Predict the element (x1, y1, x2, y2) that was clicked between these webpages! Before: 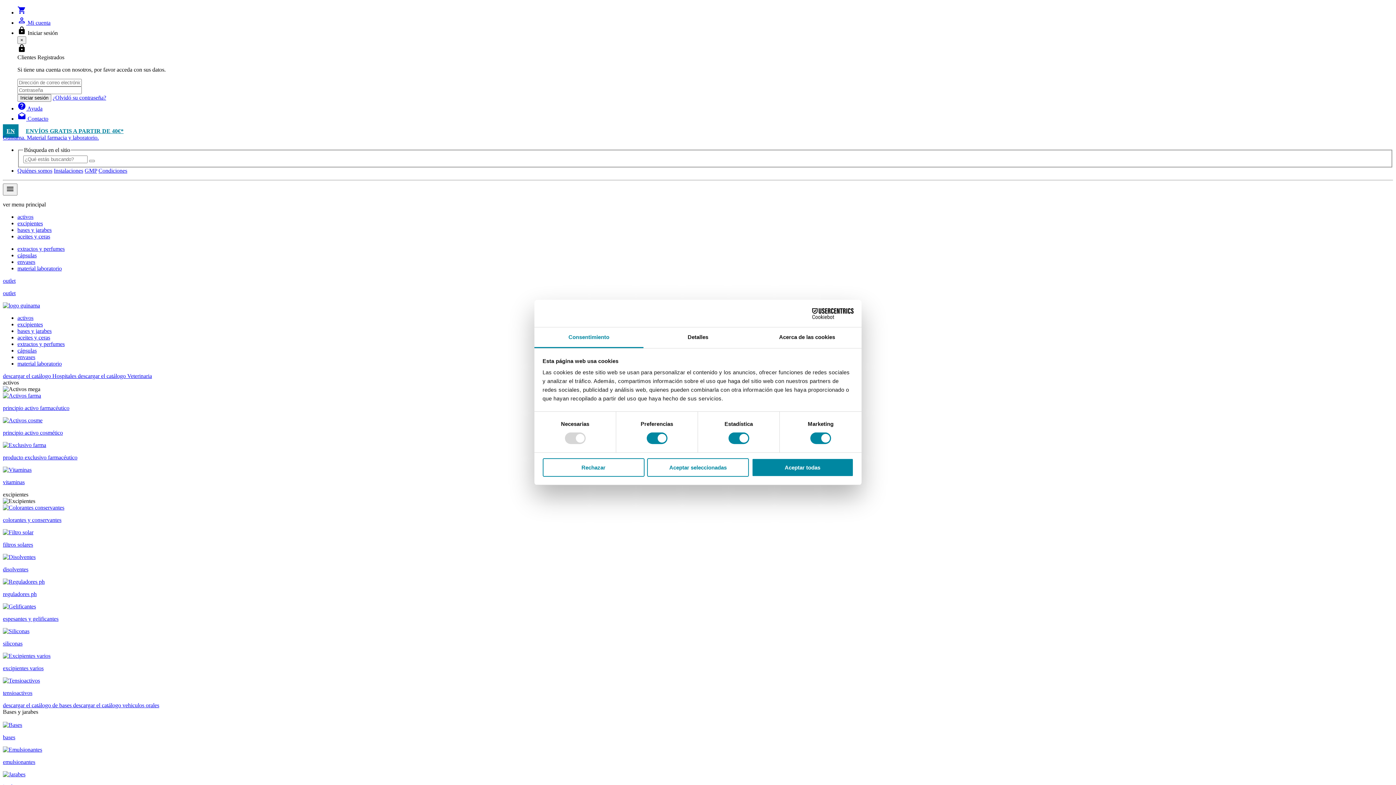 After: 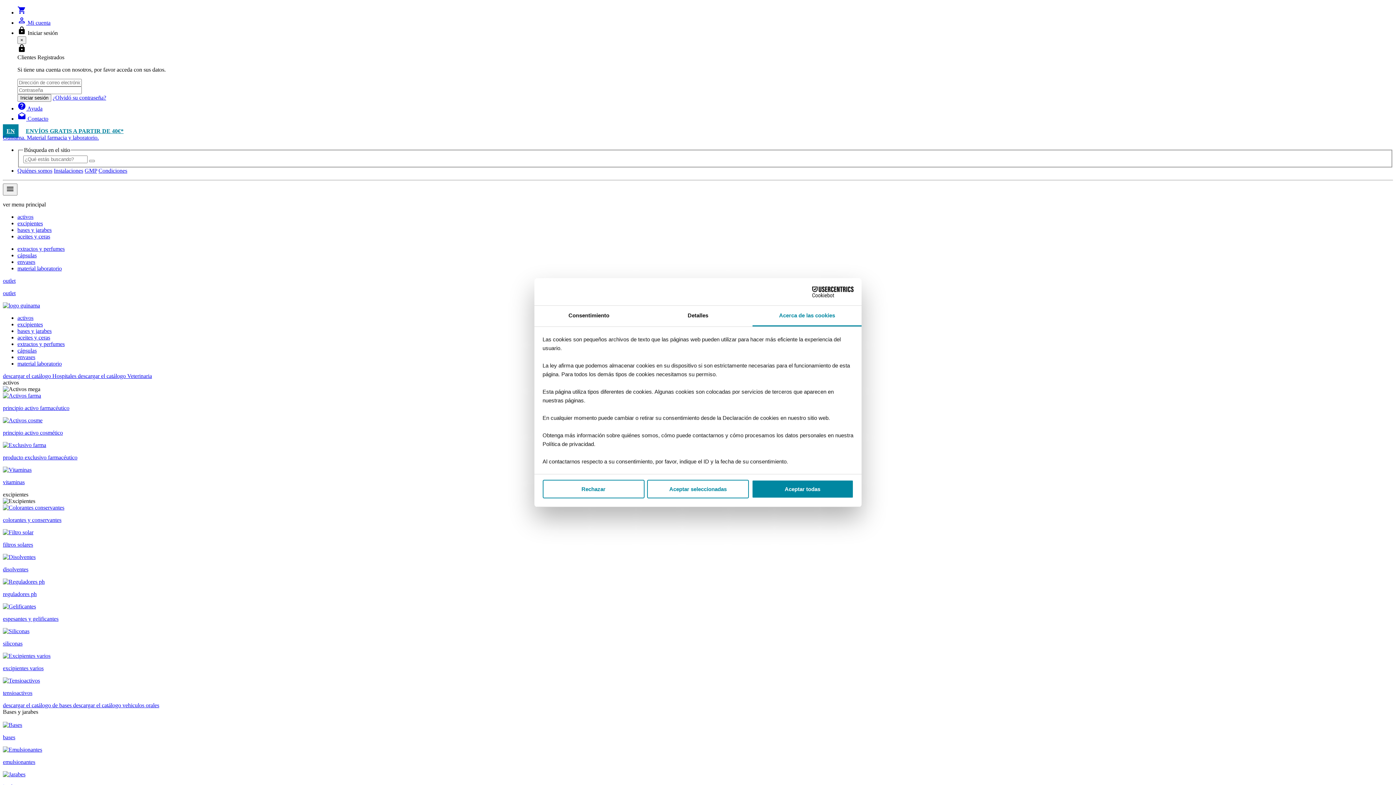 Action: bbox: (752, 327, 861, 348) label: Acerca de las cookies